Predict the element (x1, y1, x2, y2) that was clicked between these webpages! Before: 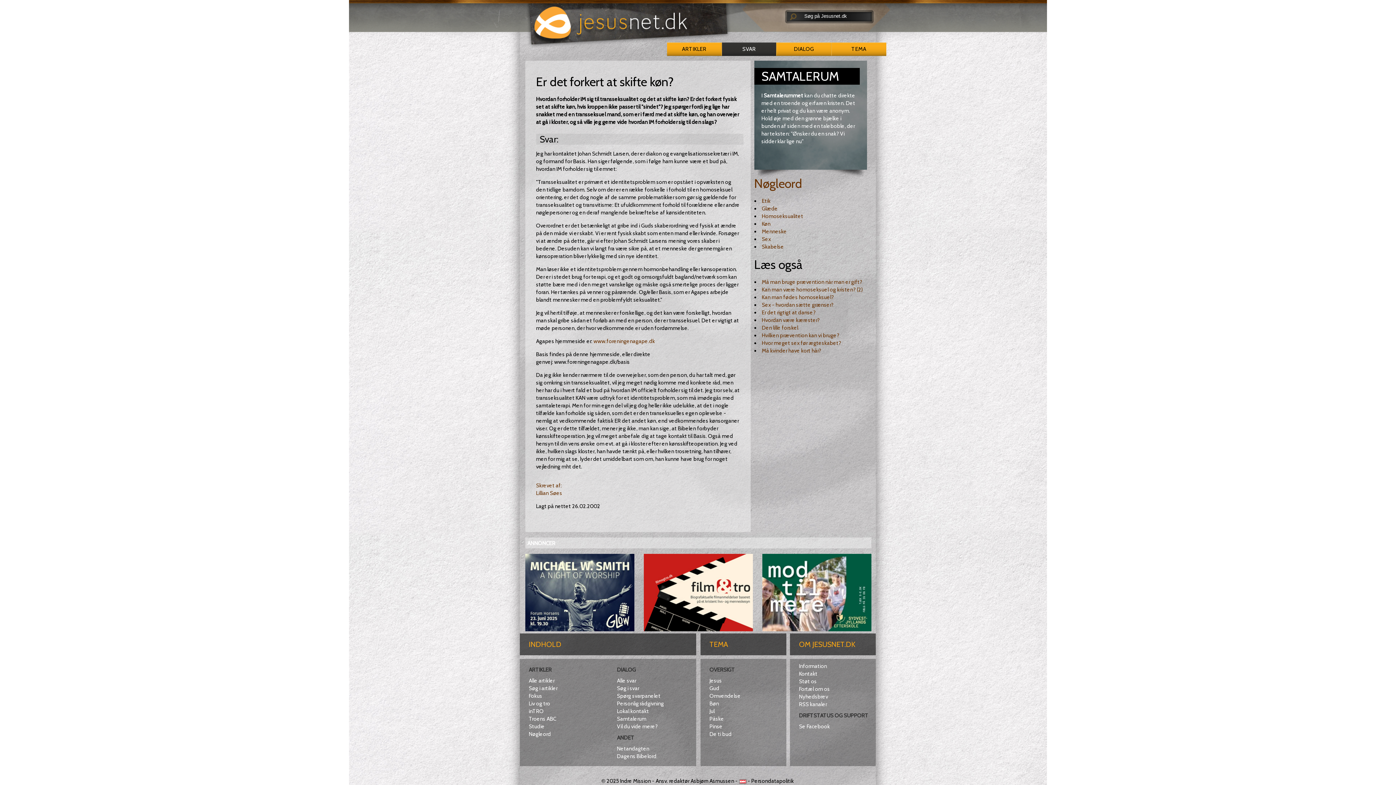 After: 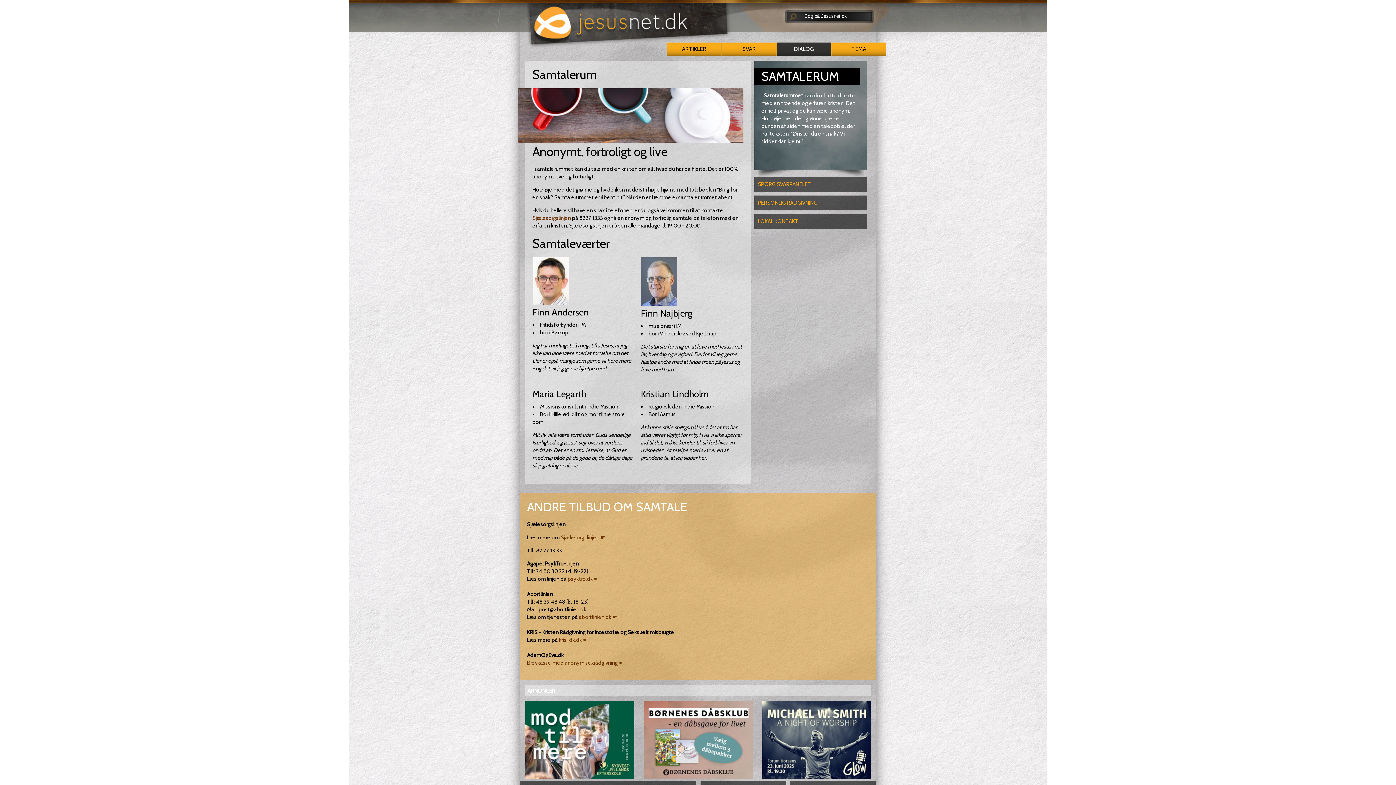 Action: bbox: (617, 716, 646, 722) label: Samtalerum